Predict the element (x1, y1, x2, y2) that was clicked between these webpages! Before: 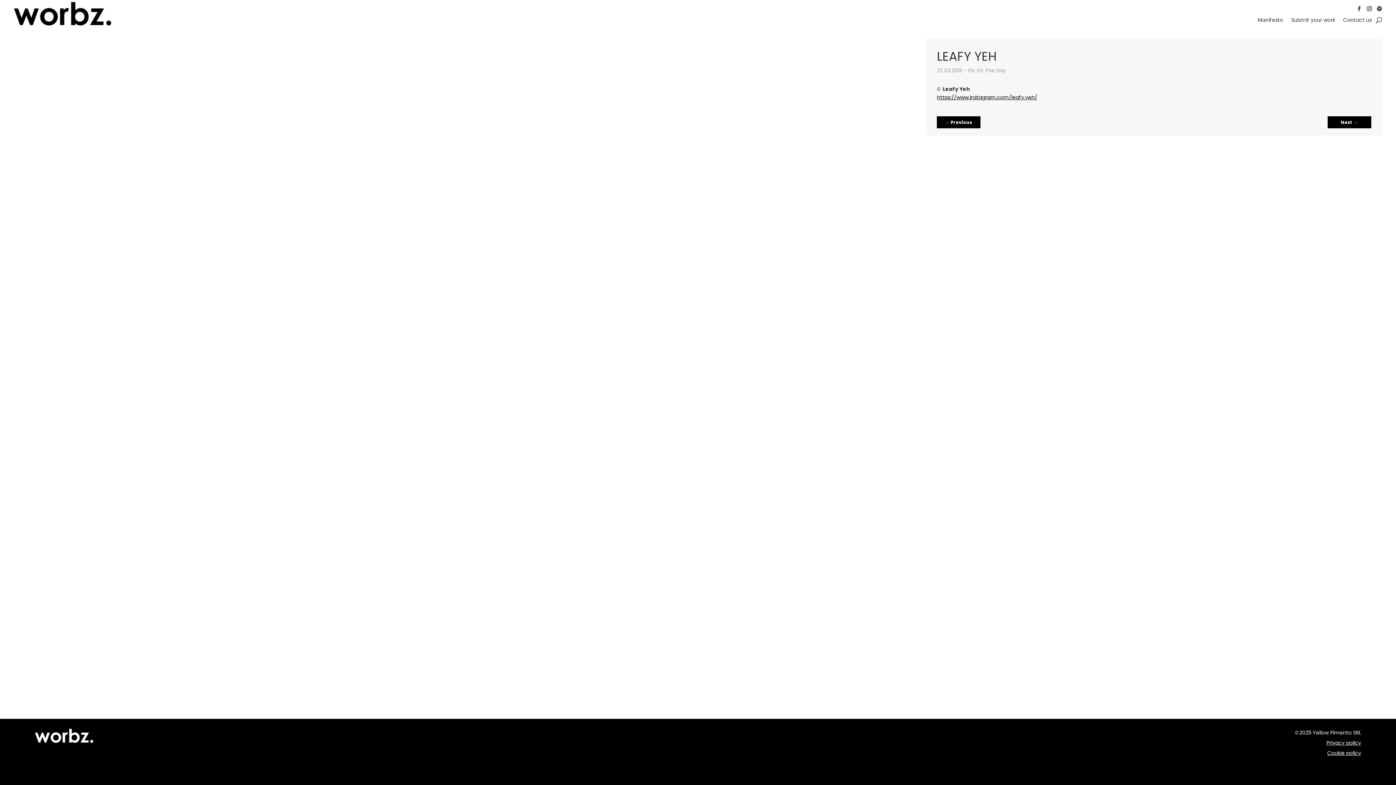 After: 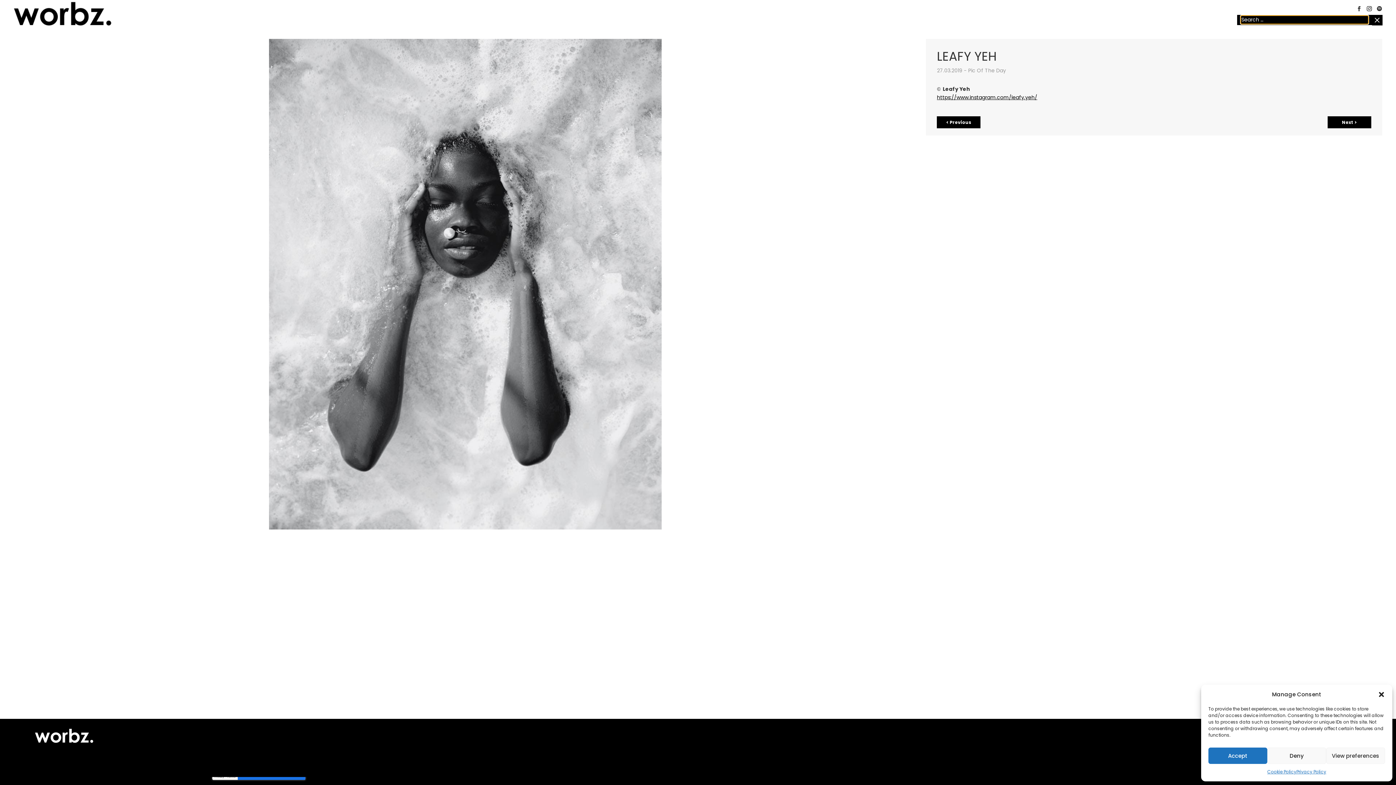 Action: bbox: (1376, 14, 1382, 25)